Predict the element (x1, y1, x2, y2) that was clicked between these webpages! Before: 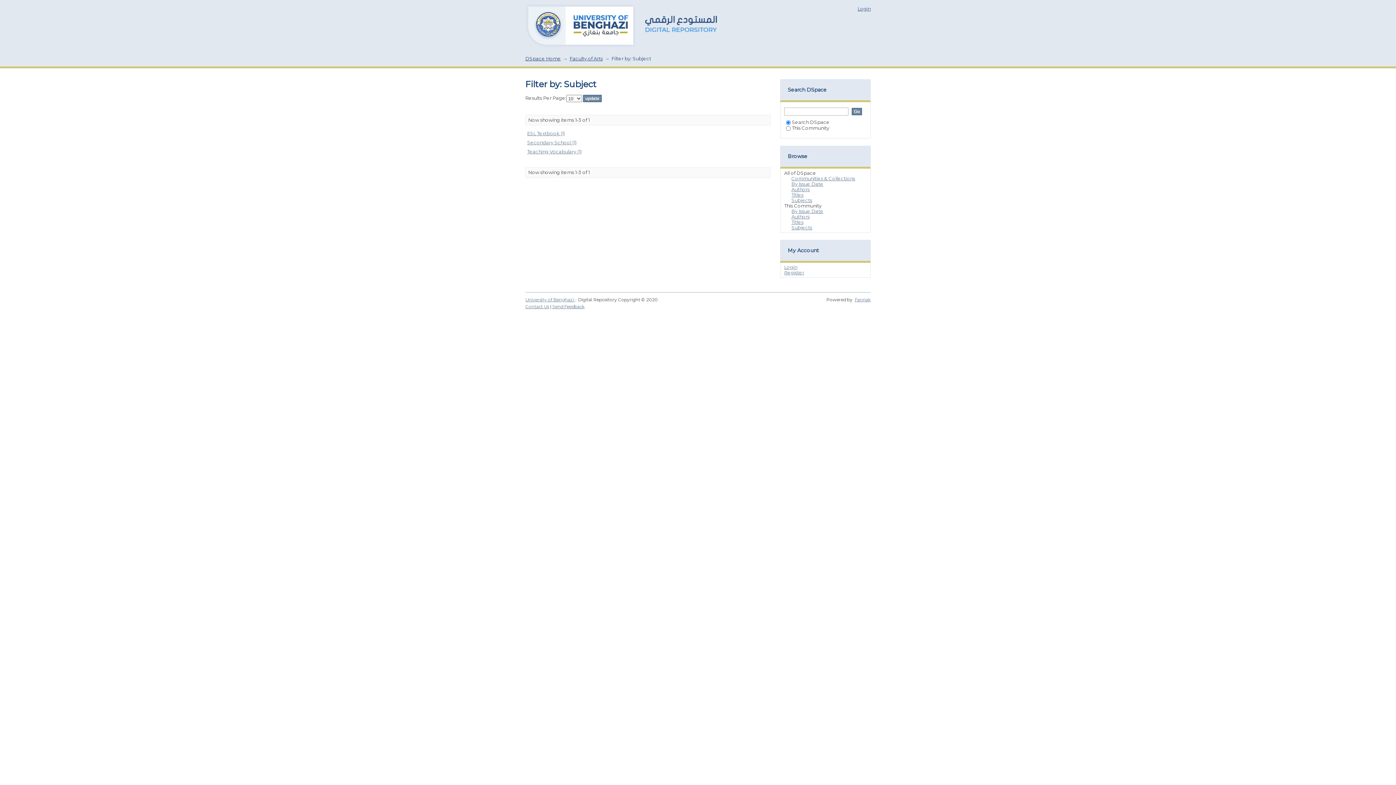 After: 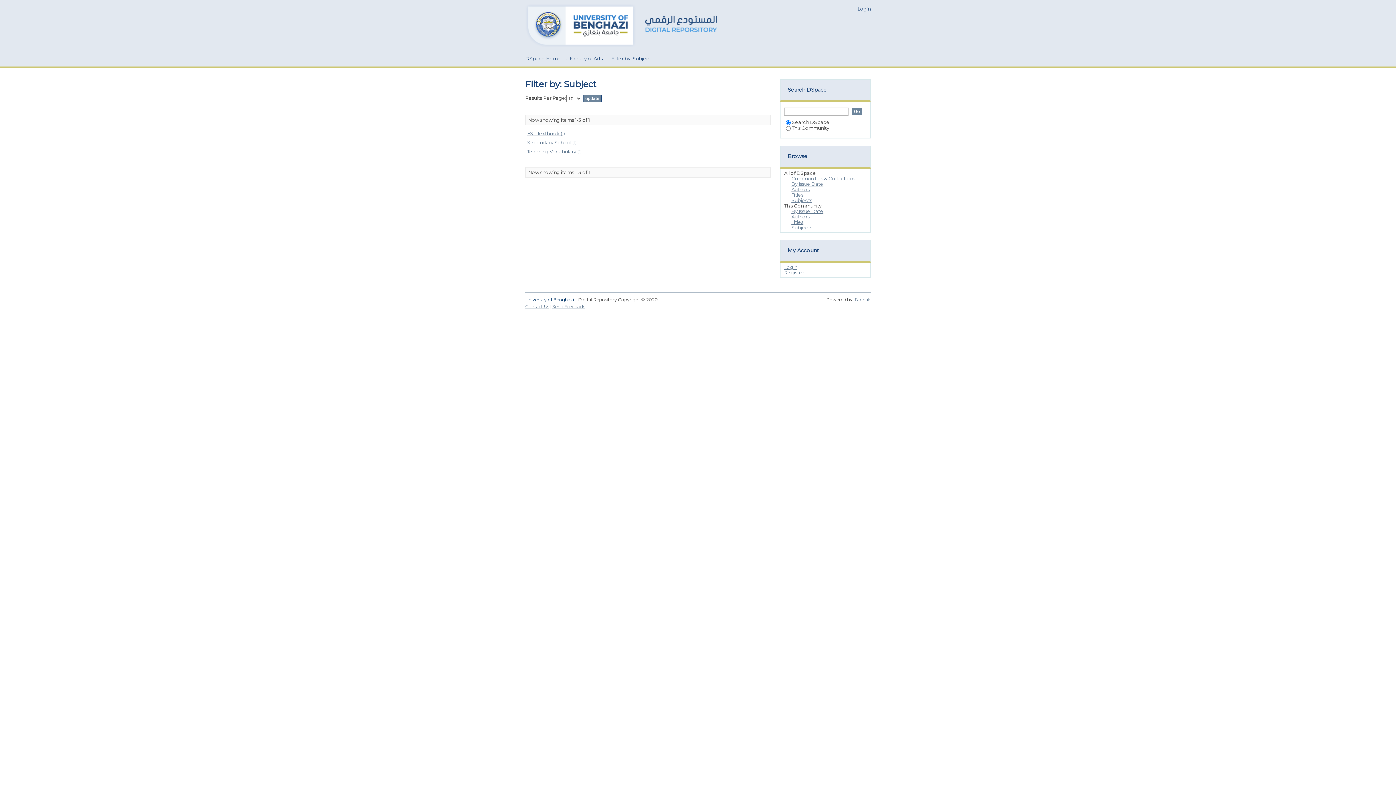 Action: label: University of Benghazi  bbox: (525, 297, 575, 302)